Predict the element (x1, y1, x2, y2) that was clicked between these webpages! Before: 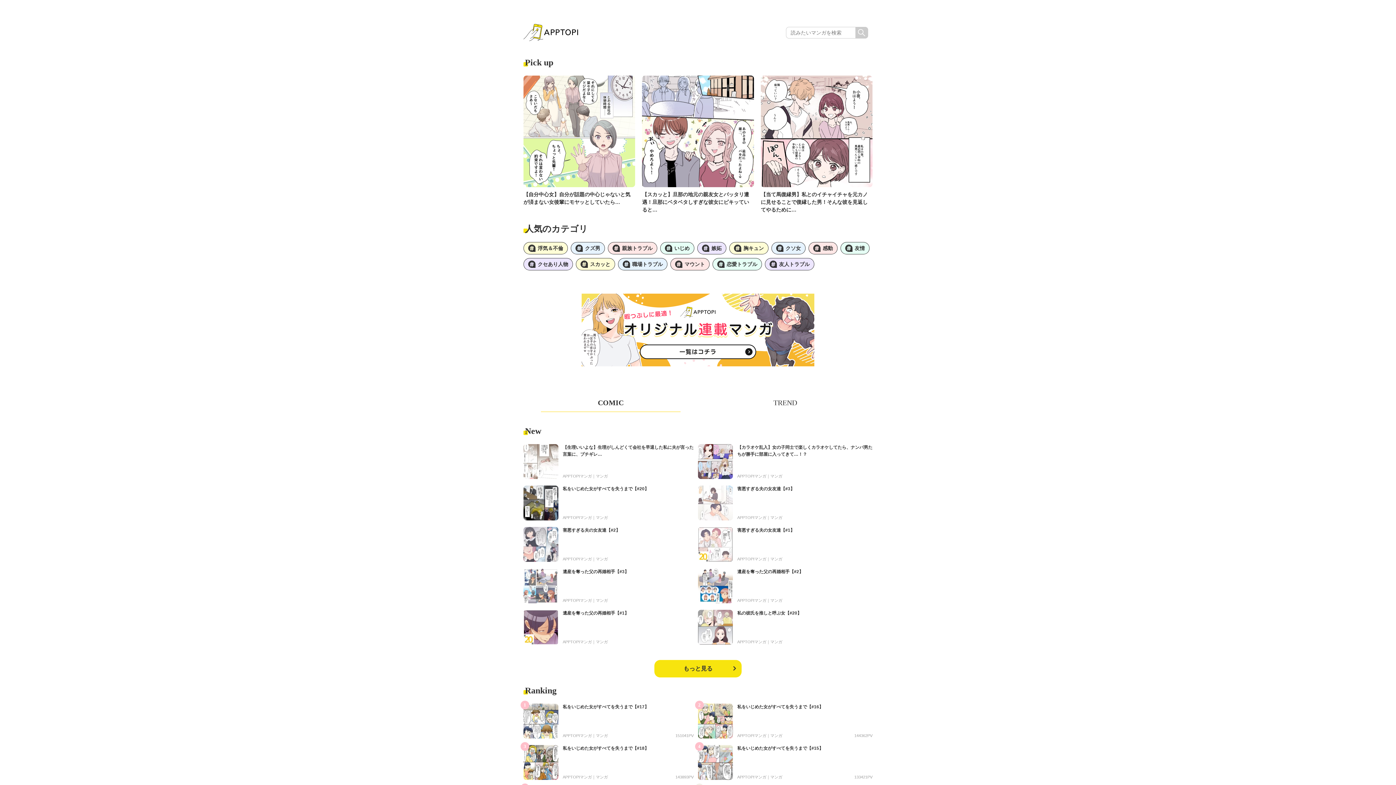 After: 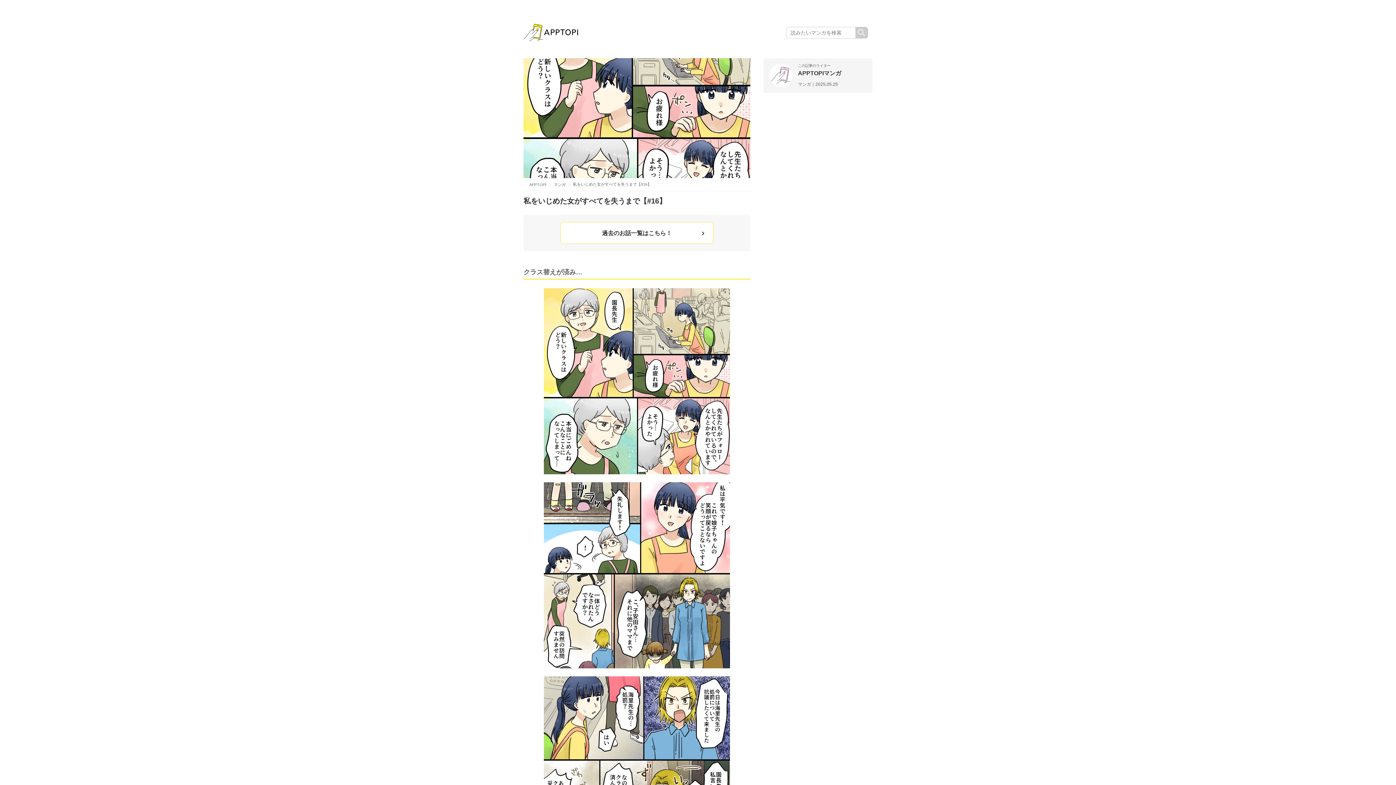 Action: bbox: (737, 704, 823, 709) label: 私をいじめた女がすべてを失うまで【#16】